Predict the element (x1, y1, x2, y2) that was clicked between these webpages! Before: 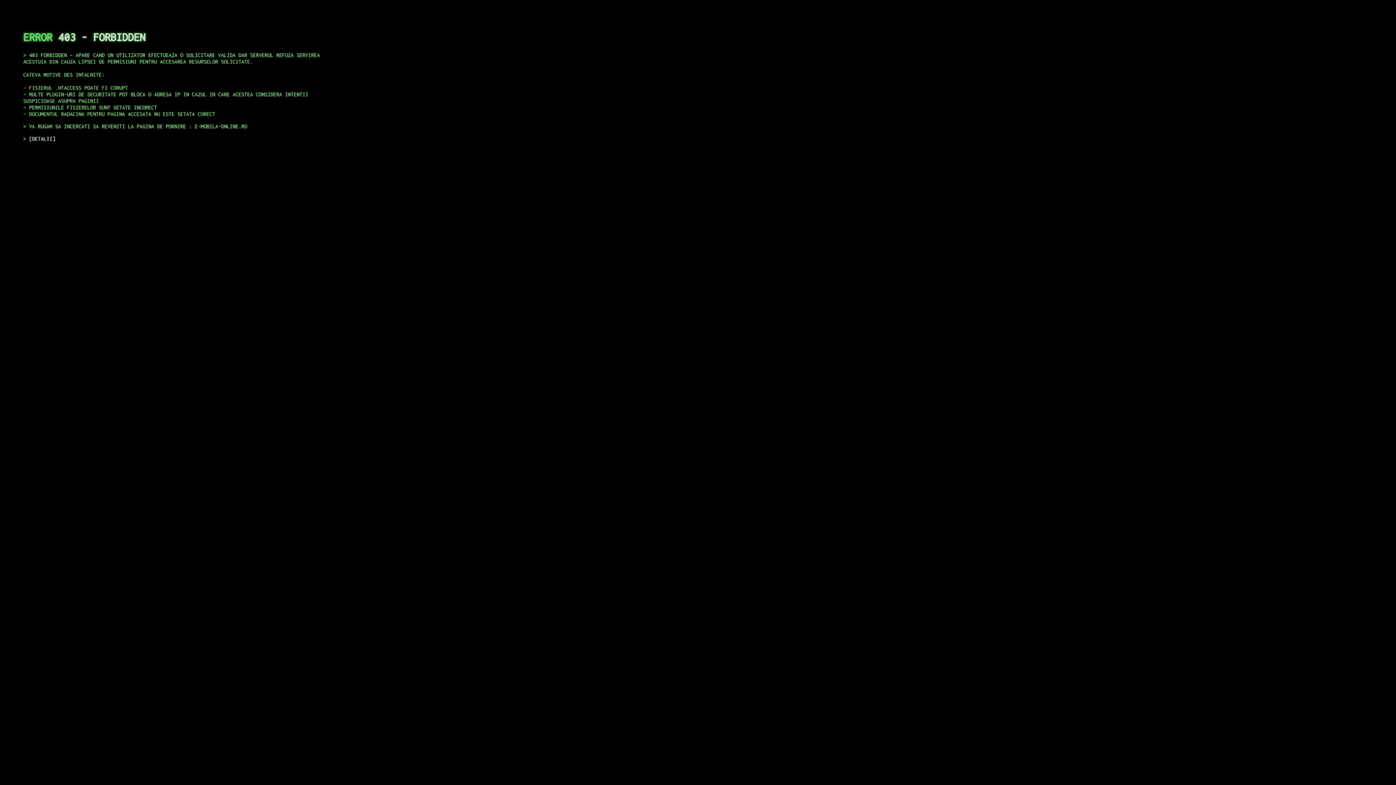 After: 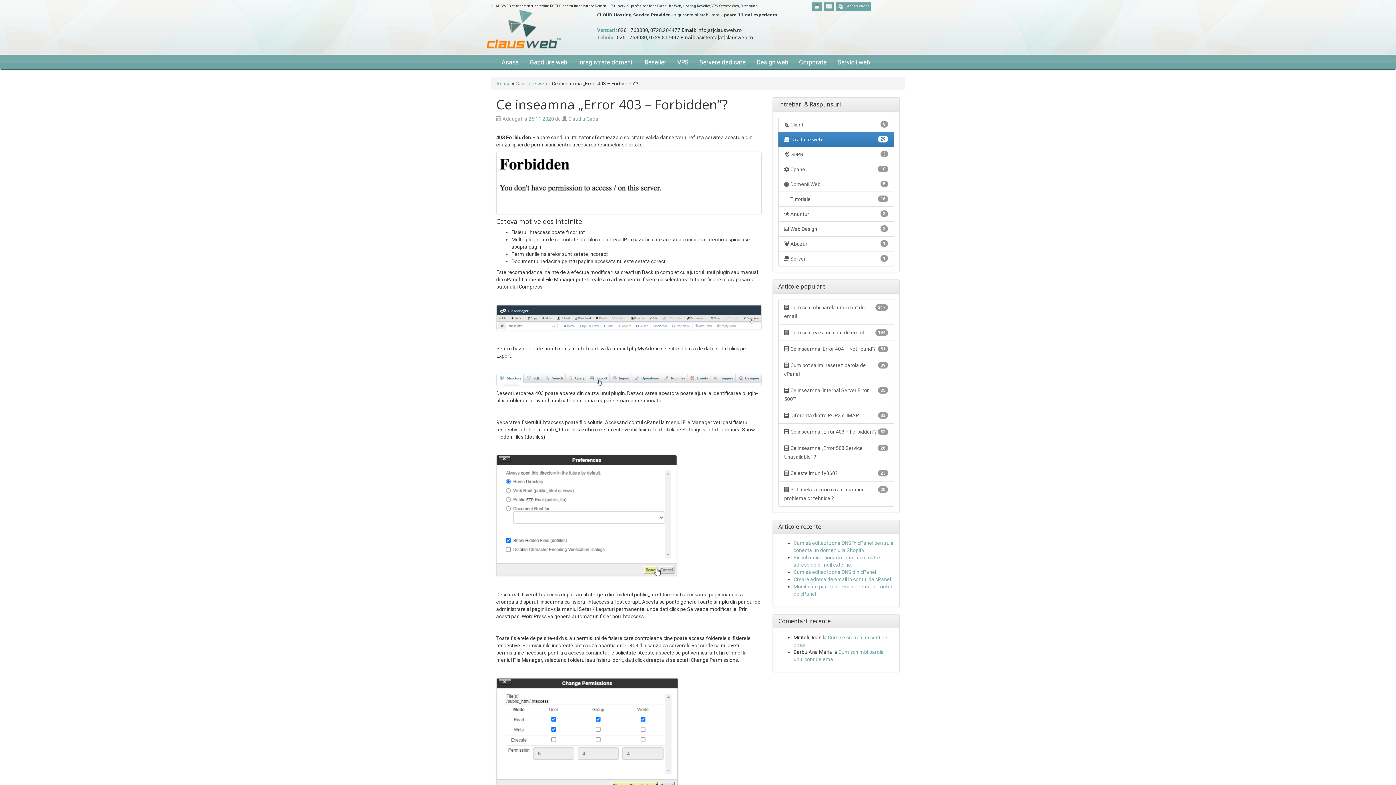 Action: bbox: (29, 135, 55, 141) label: DETALII